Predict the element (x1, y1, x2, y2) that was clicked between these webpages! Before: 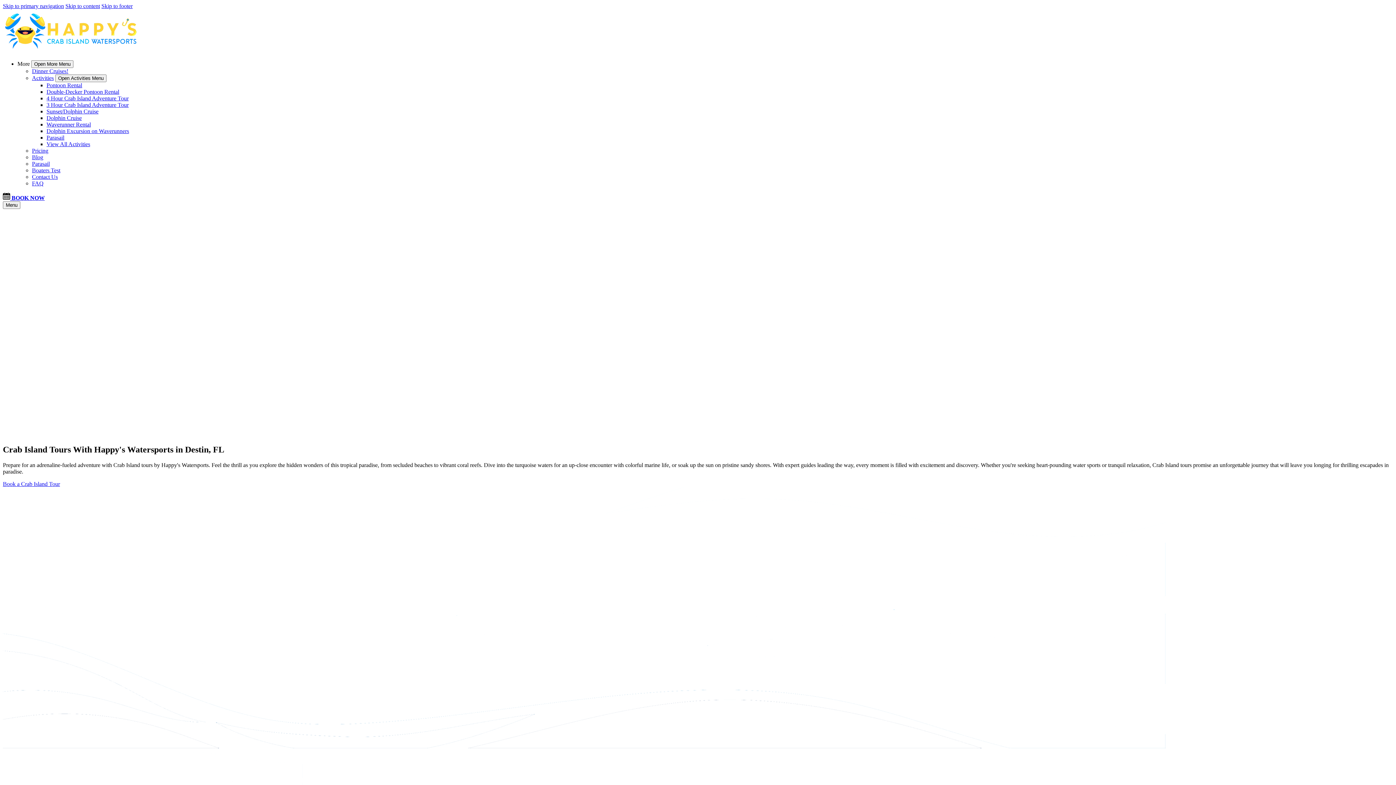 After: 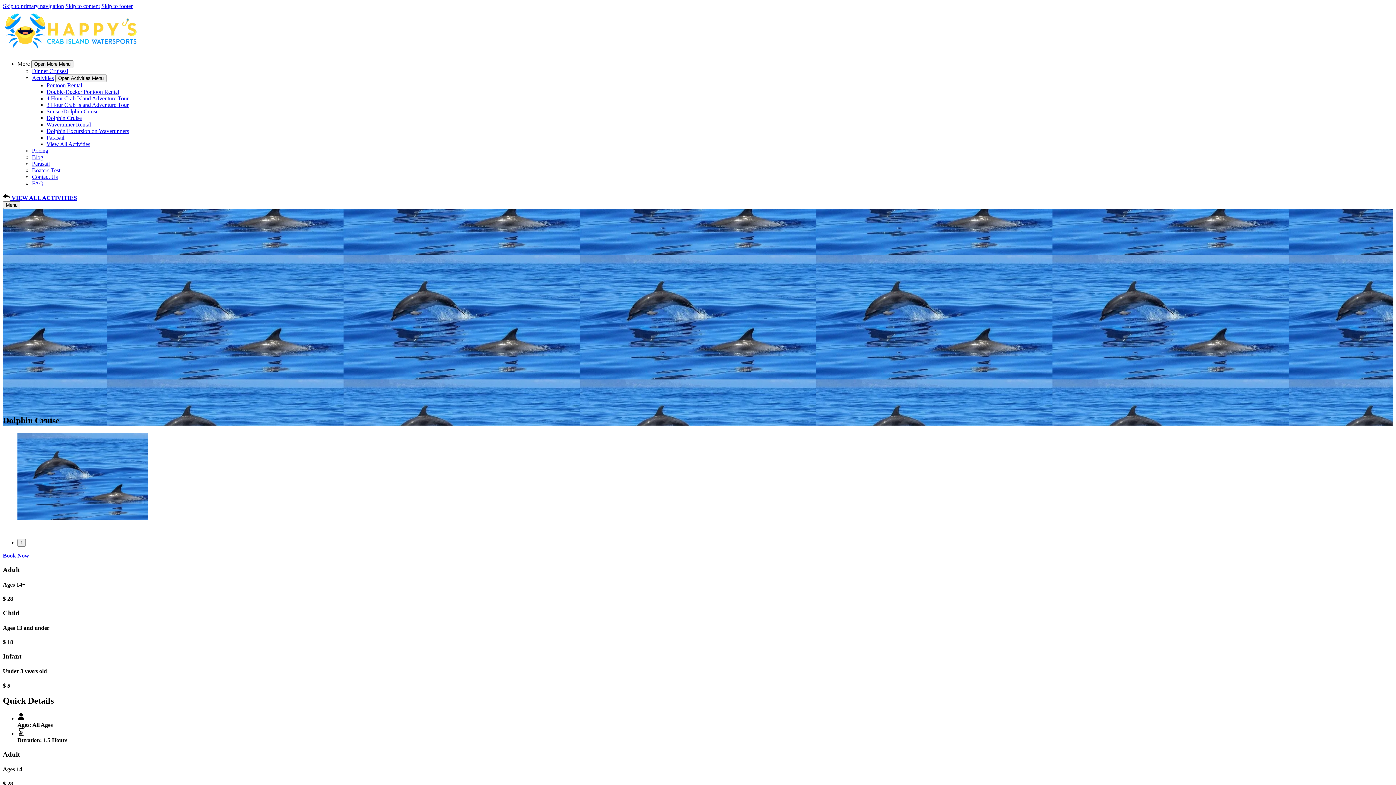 Action: bbox: (46, 114, 81, 121) label: Dolphin Cruise